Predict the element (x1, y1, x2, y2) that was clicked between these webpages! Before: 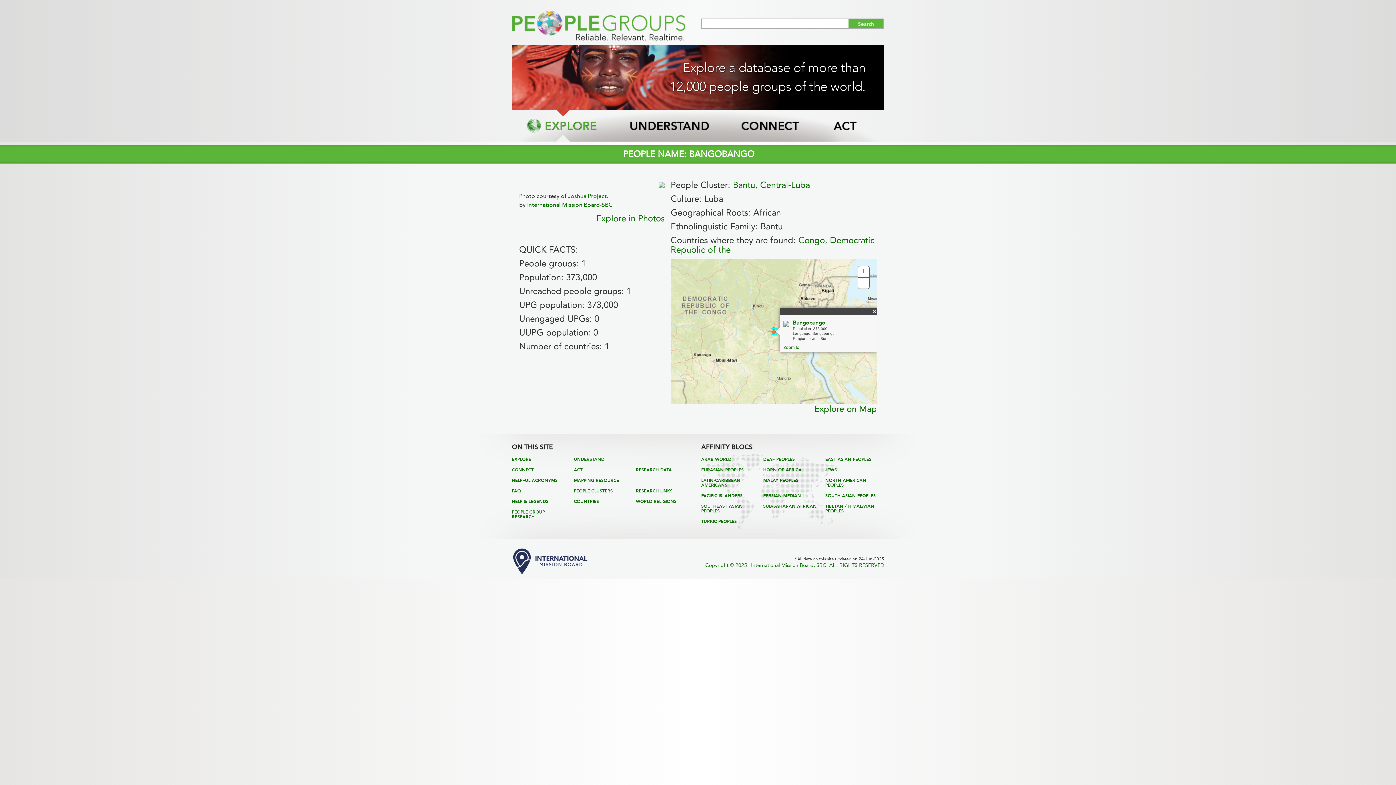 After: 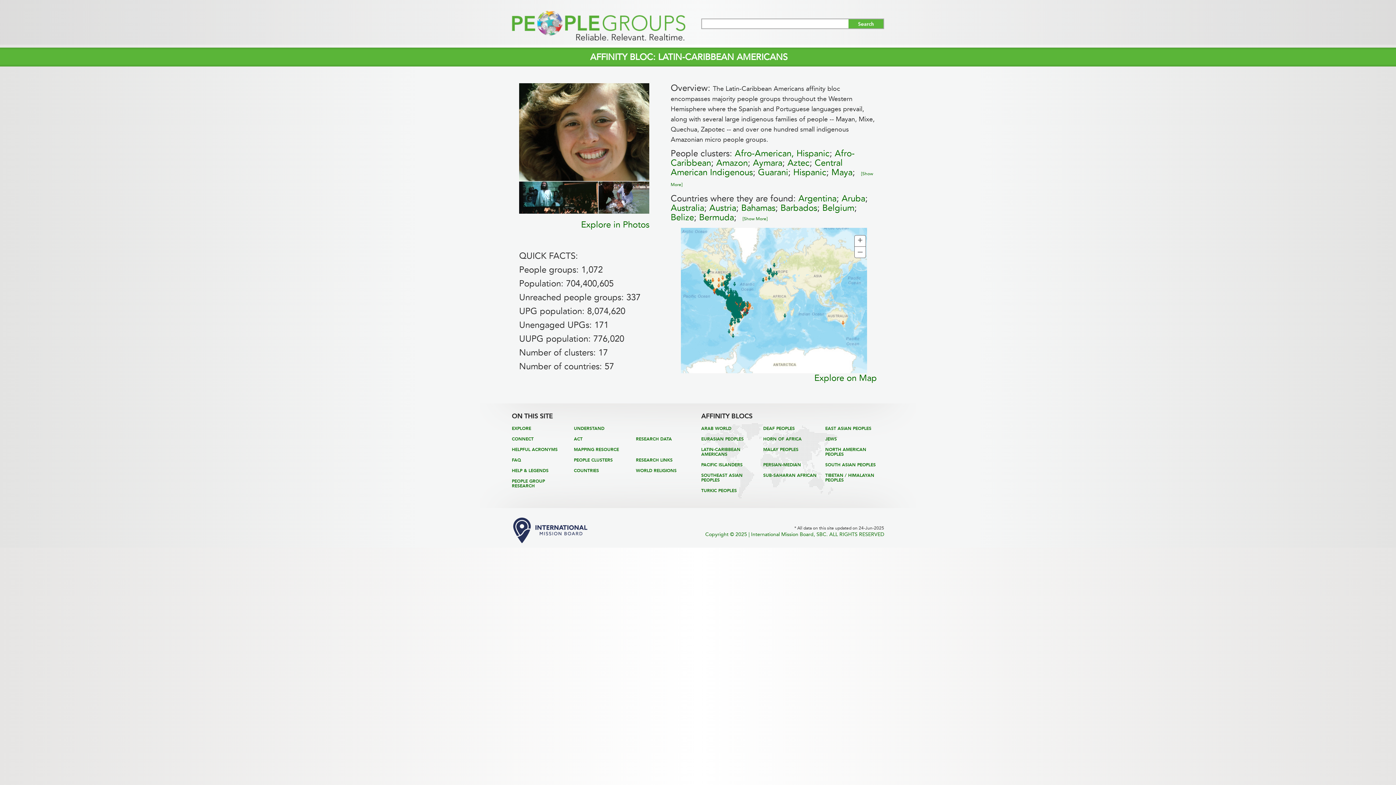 Action: label: LATIN-CARIBBEAN AMERICANS bbox: (701, 478, 740, 487)